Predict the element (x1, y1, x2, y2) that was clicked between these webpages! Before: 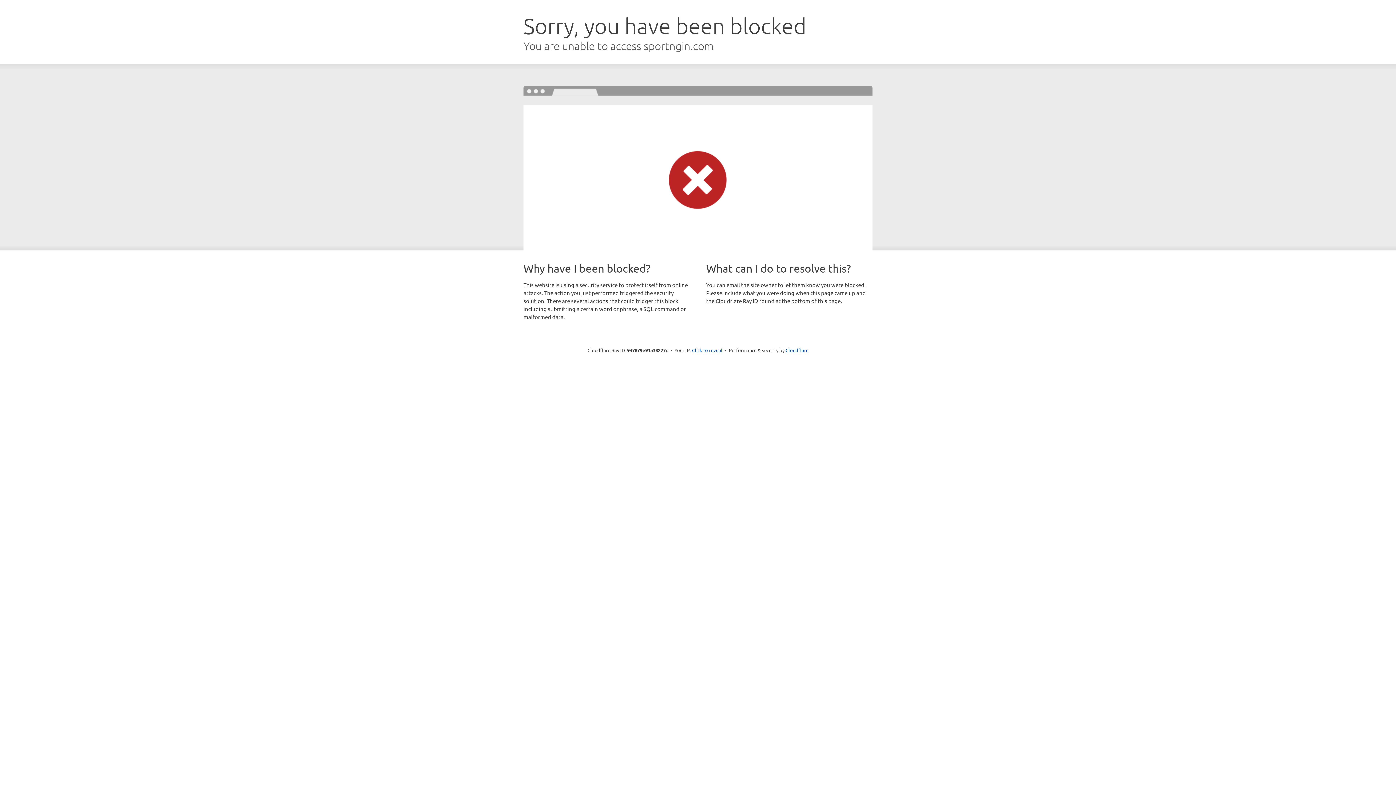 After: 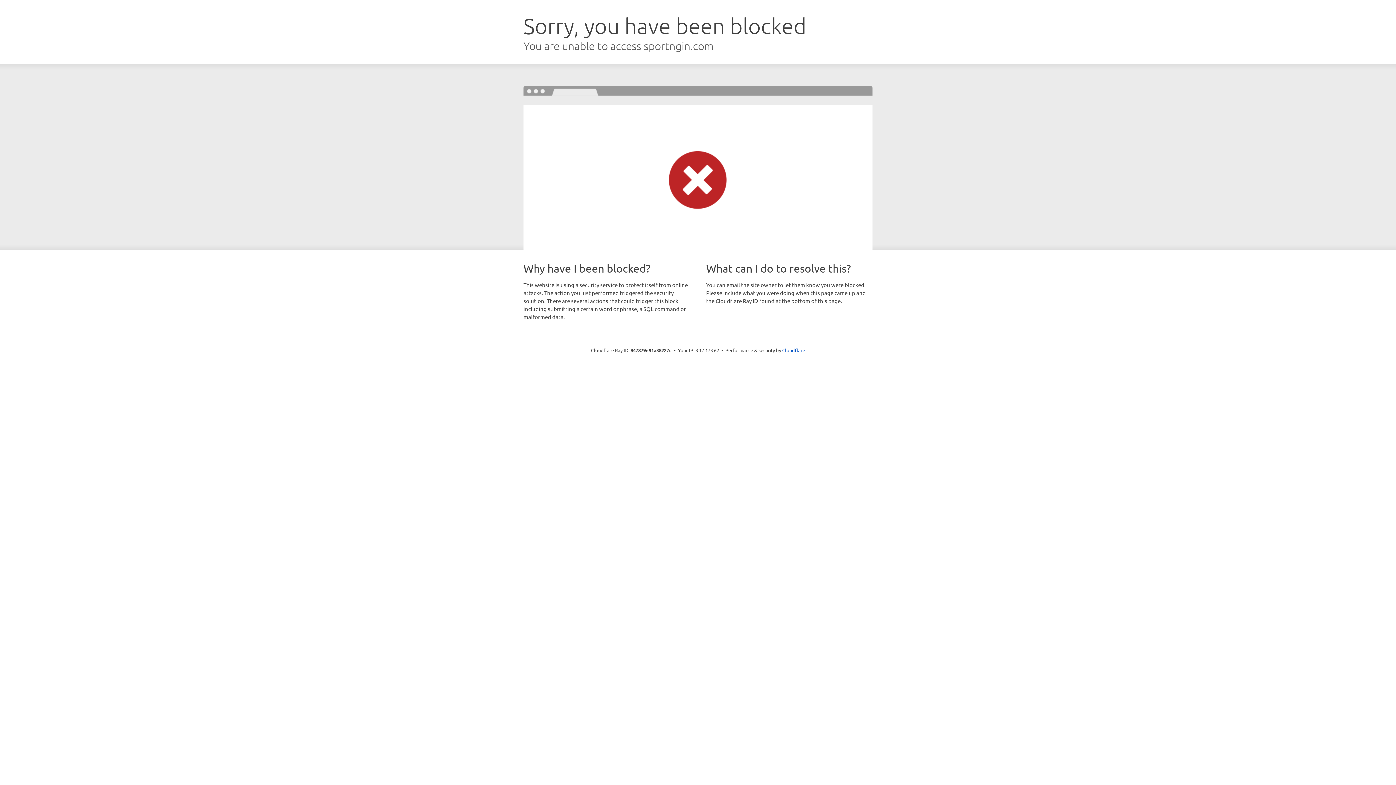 Action: bbox: (692, 346, 722, 353) label: Click to reveal